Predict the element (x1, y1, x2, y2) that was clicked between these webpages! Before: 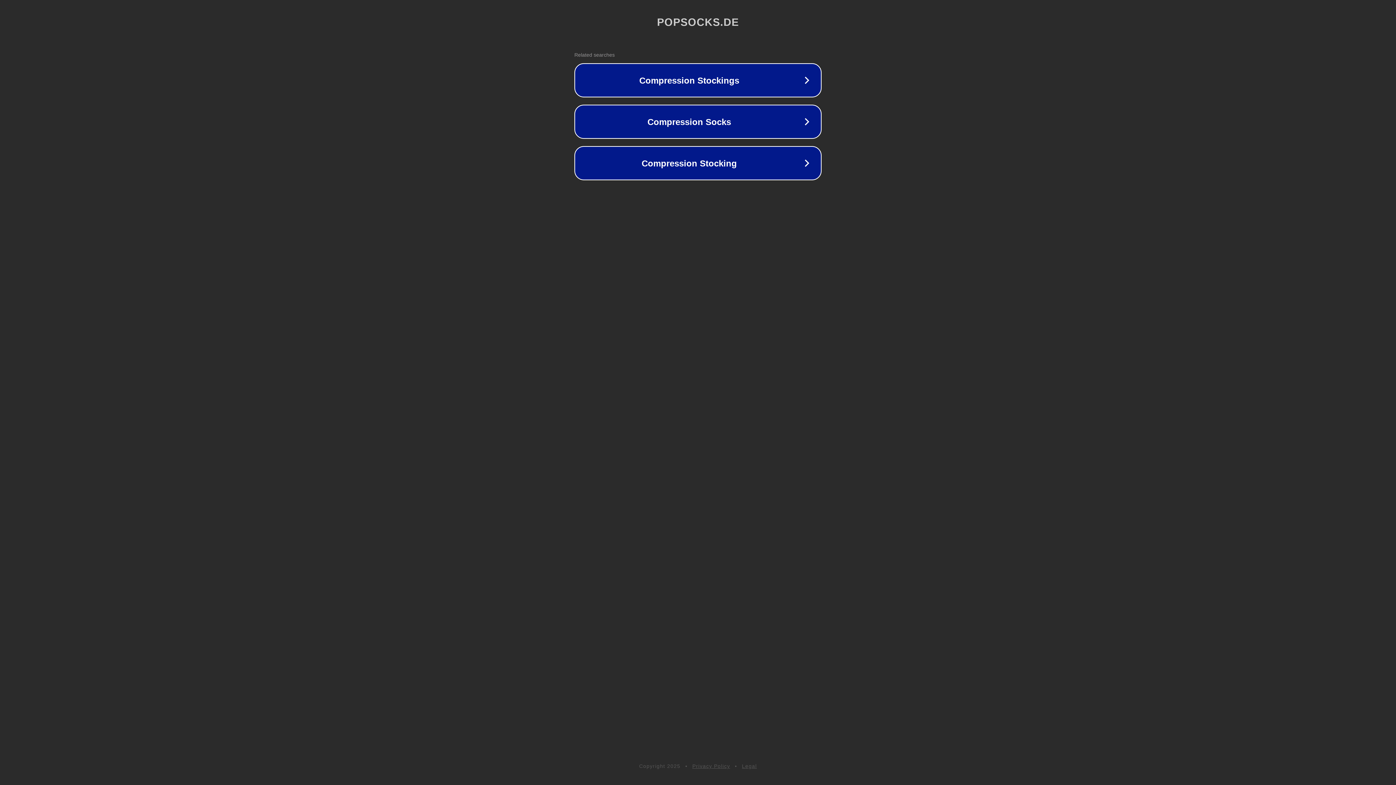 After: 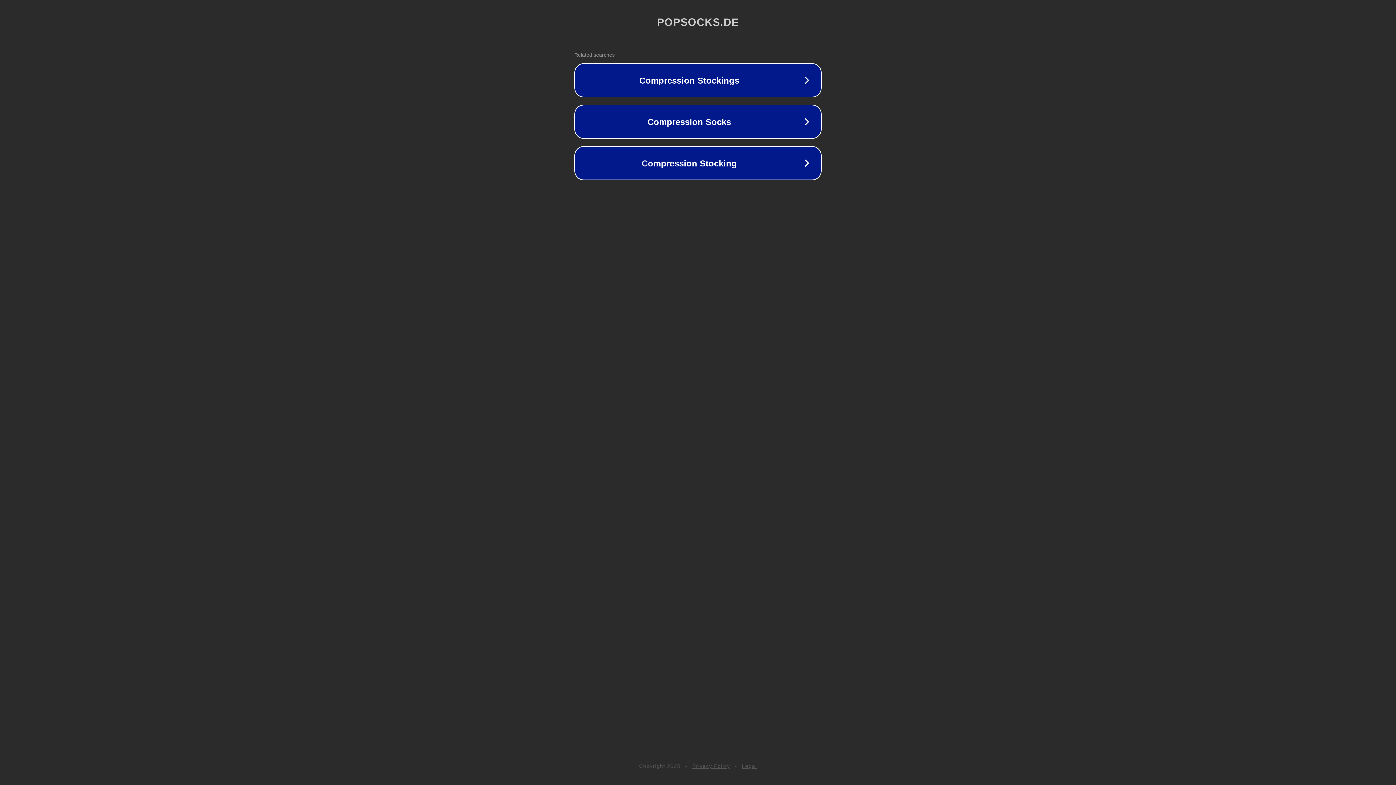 Action: bbox: (742, 763, 757, 769) label: Legal